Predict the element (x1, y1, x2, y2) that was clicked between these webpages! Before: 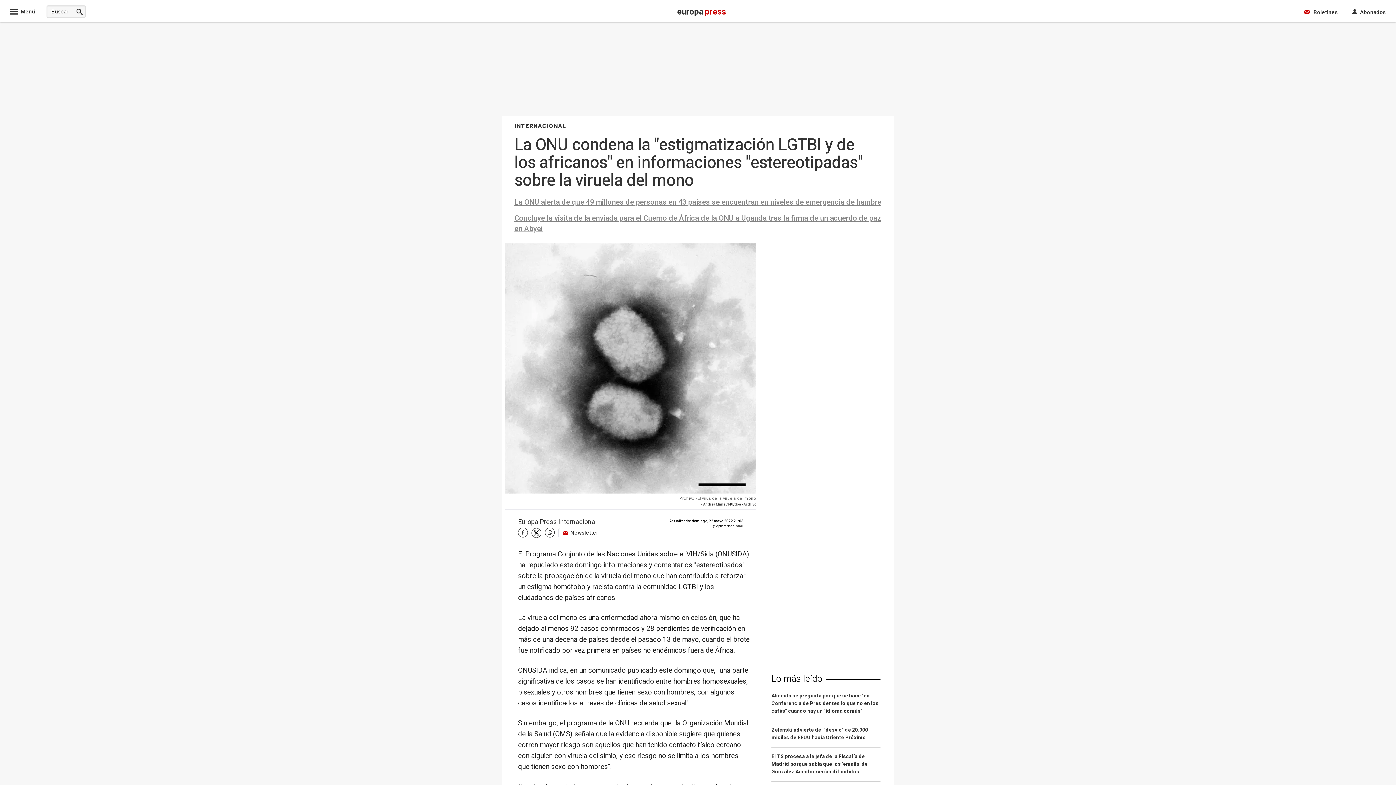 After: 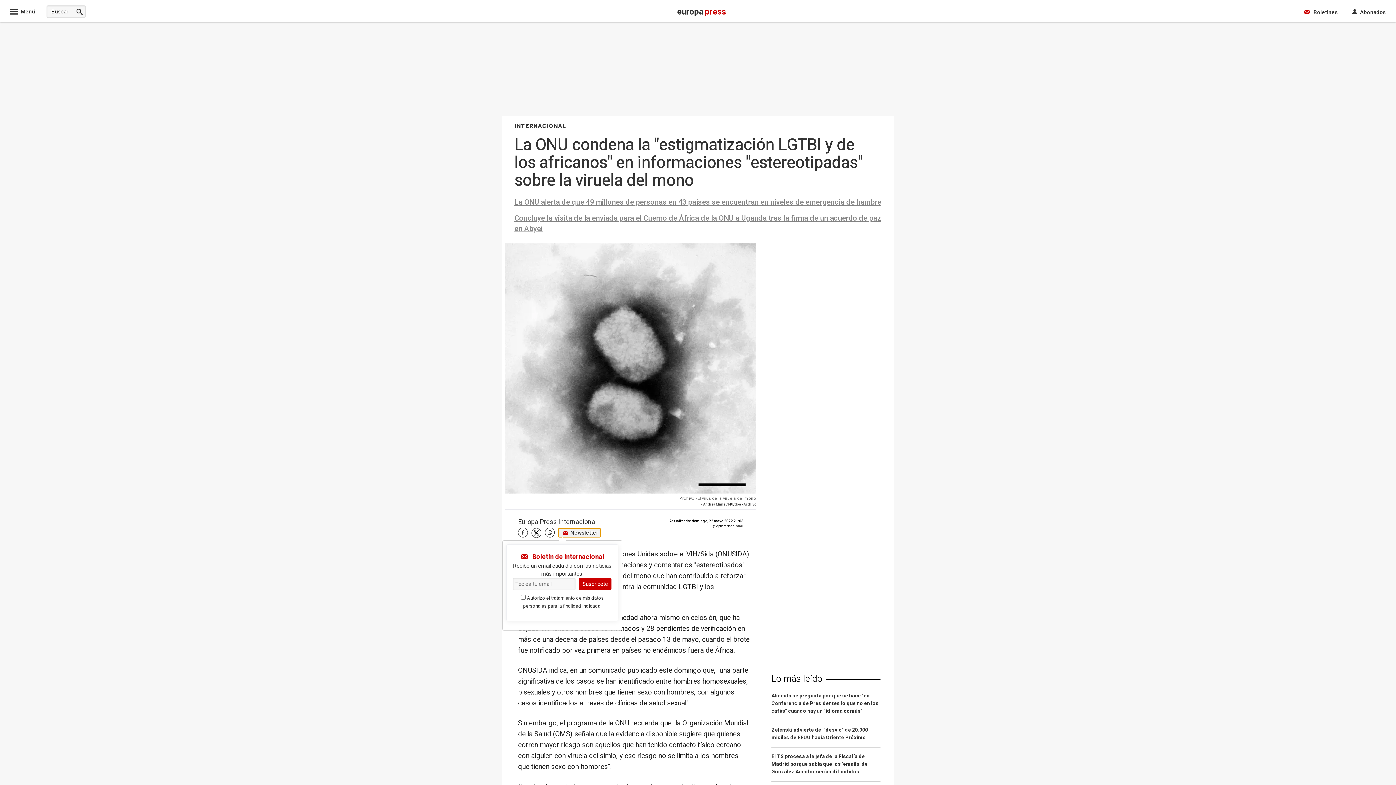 Action: label: Newsletter bbox: (558, 528, 600, 537)